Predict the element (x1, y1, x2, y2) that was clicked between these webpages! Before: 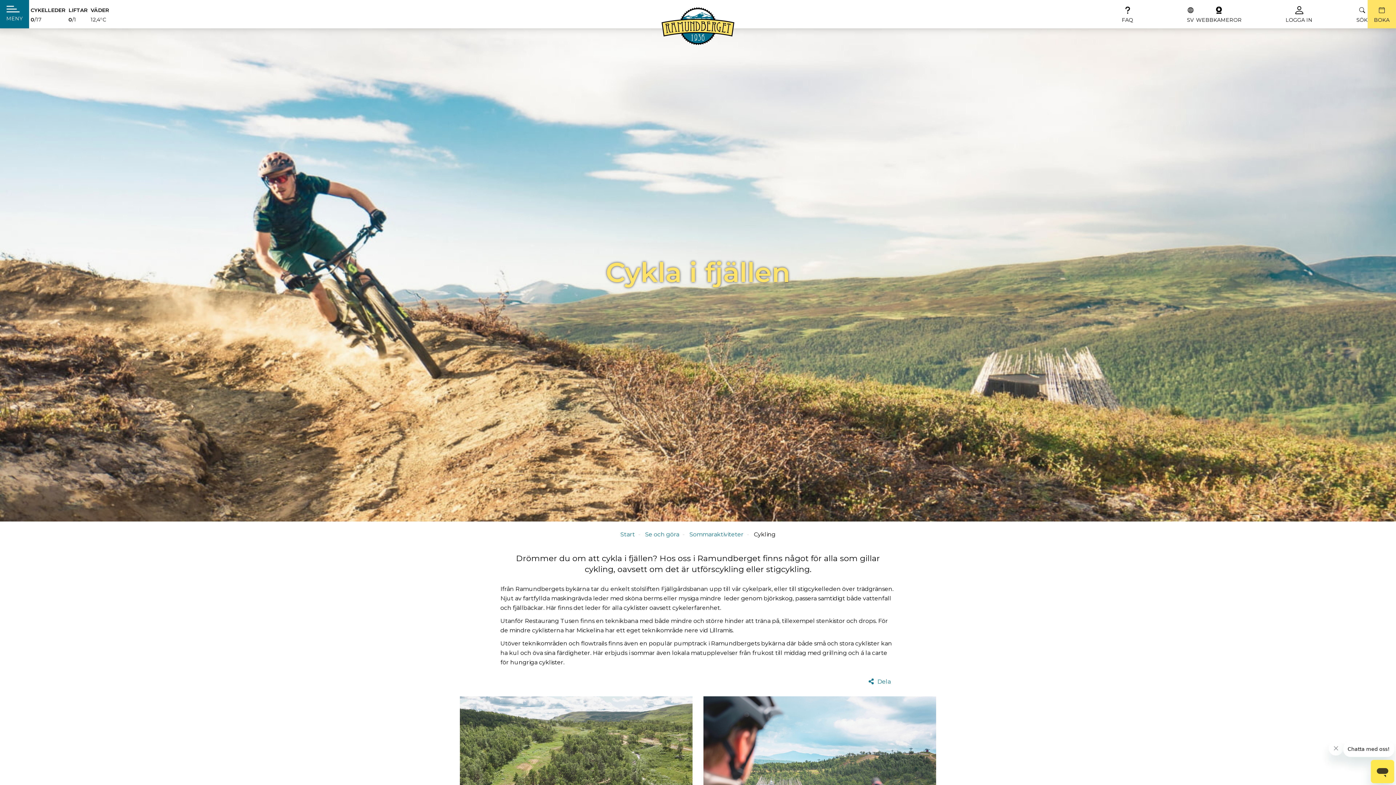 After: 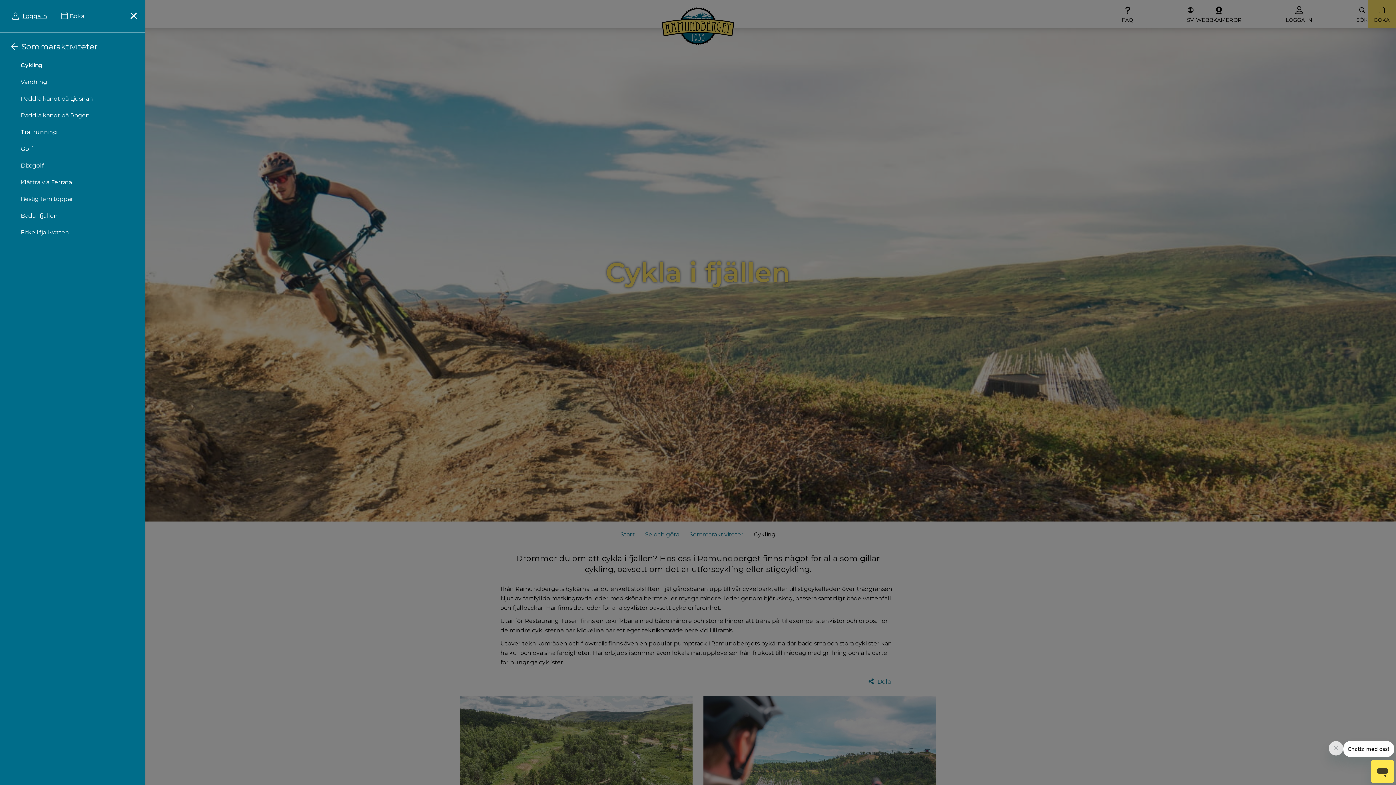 Action: bbox: (0, 0, 29, 28) label: MENY